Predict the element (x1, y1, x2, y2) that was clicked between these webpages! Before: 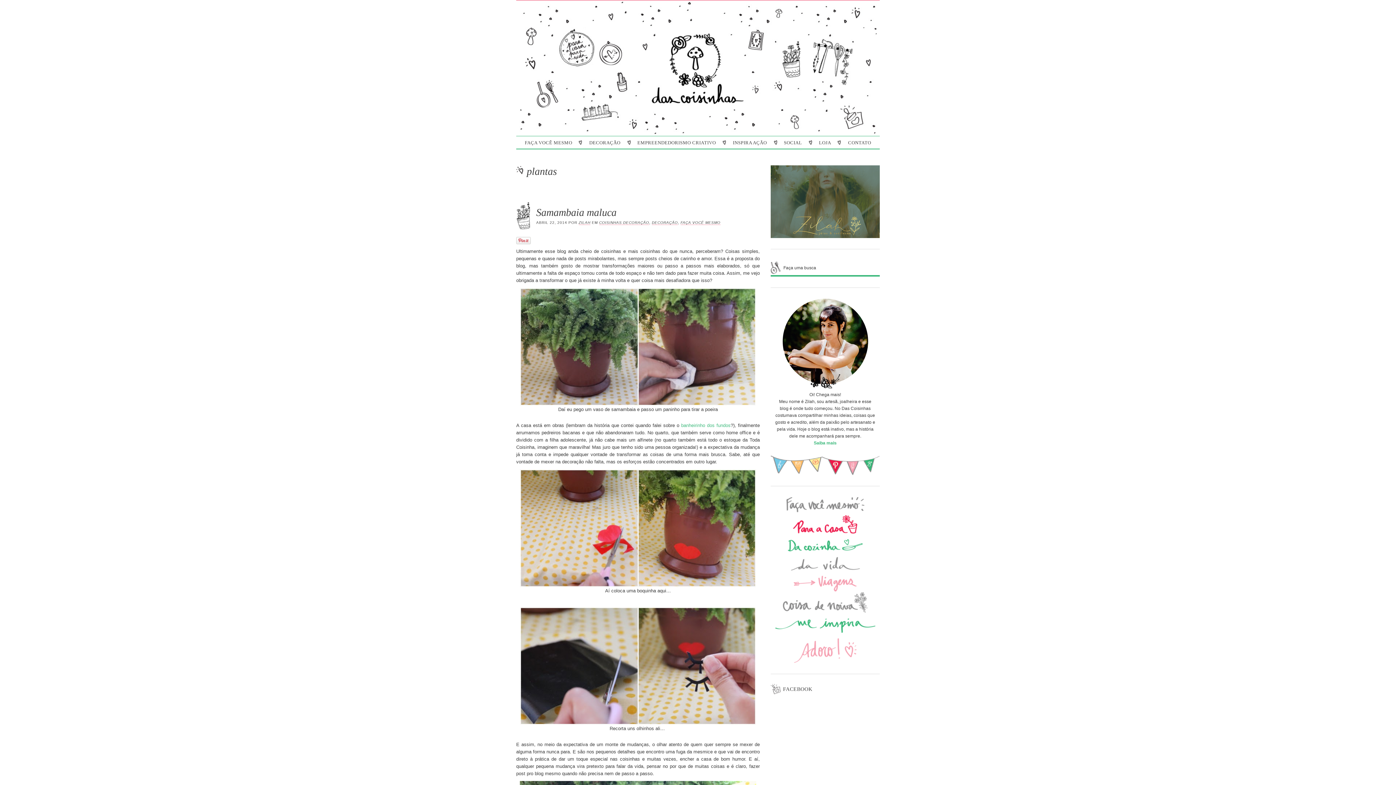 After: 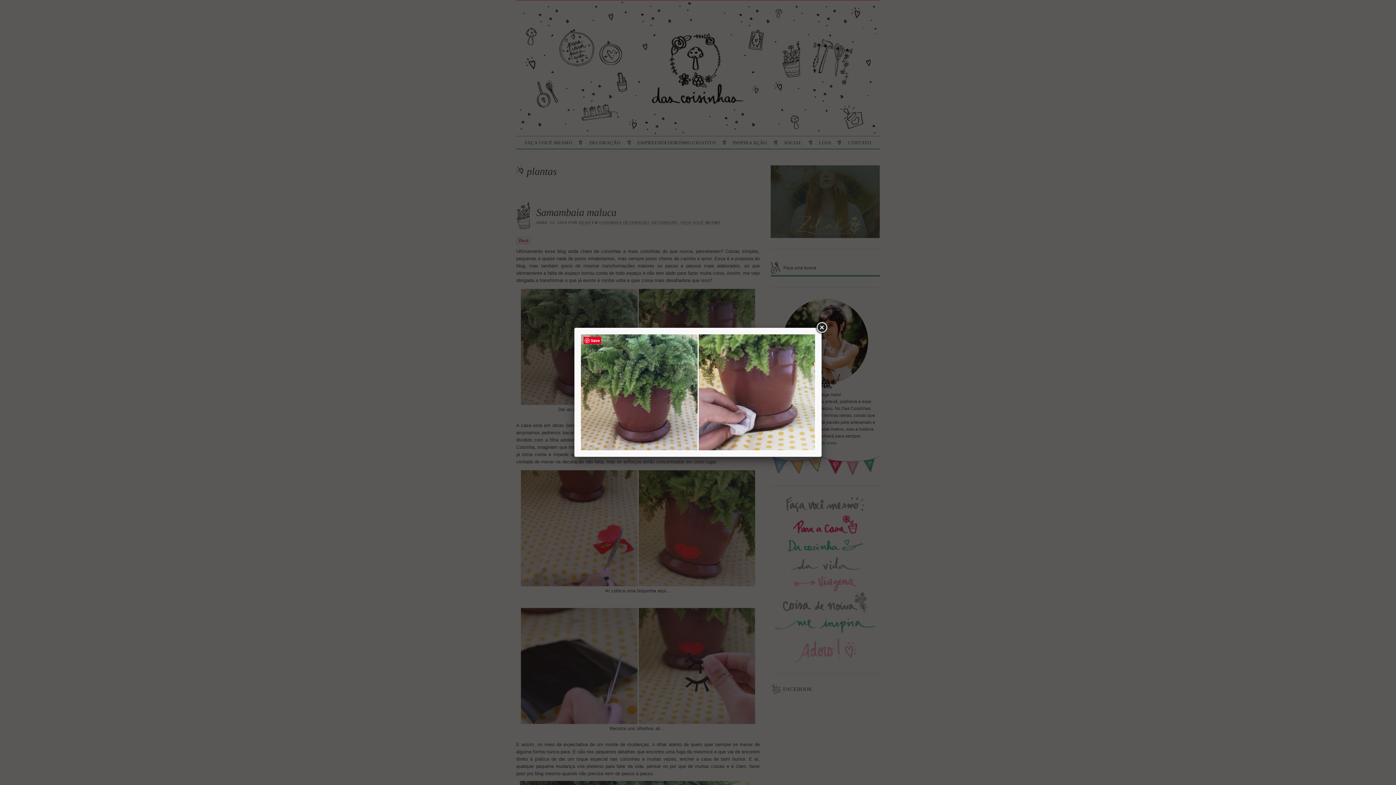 Action: bbox: (520, 343, 756, 349)